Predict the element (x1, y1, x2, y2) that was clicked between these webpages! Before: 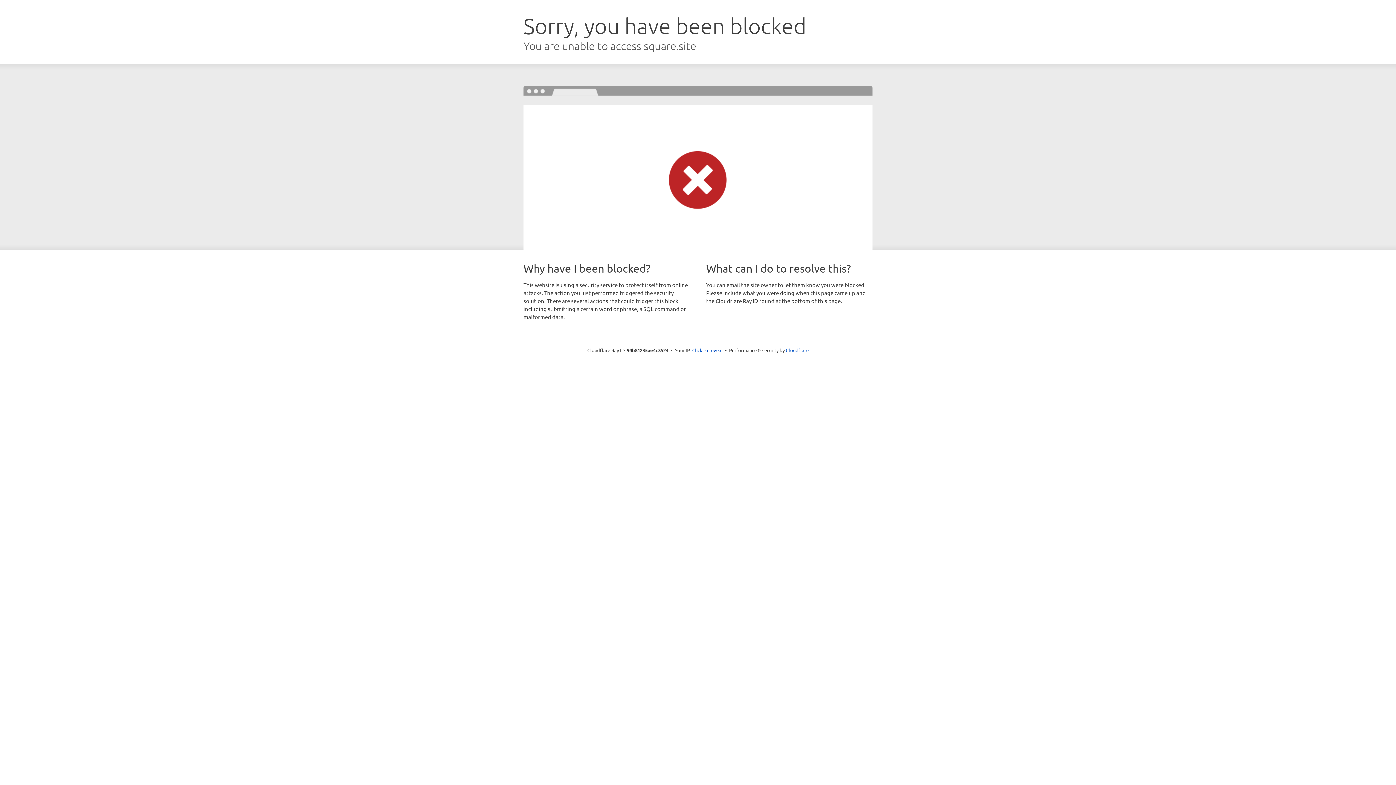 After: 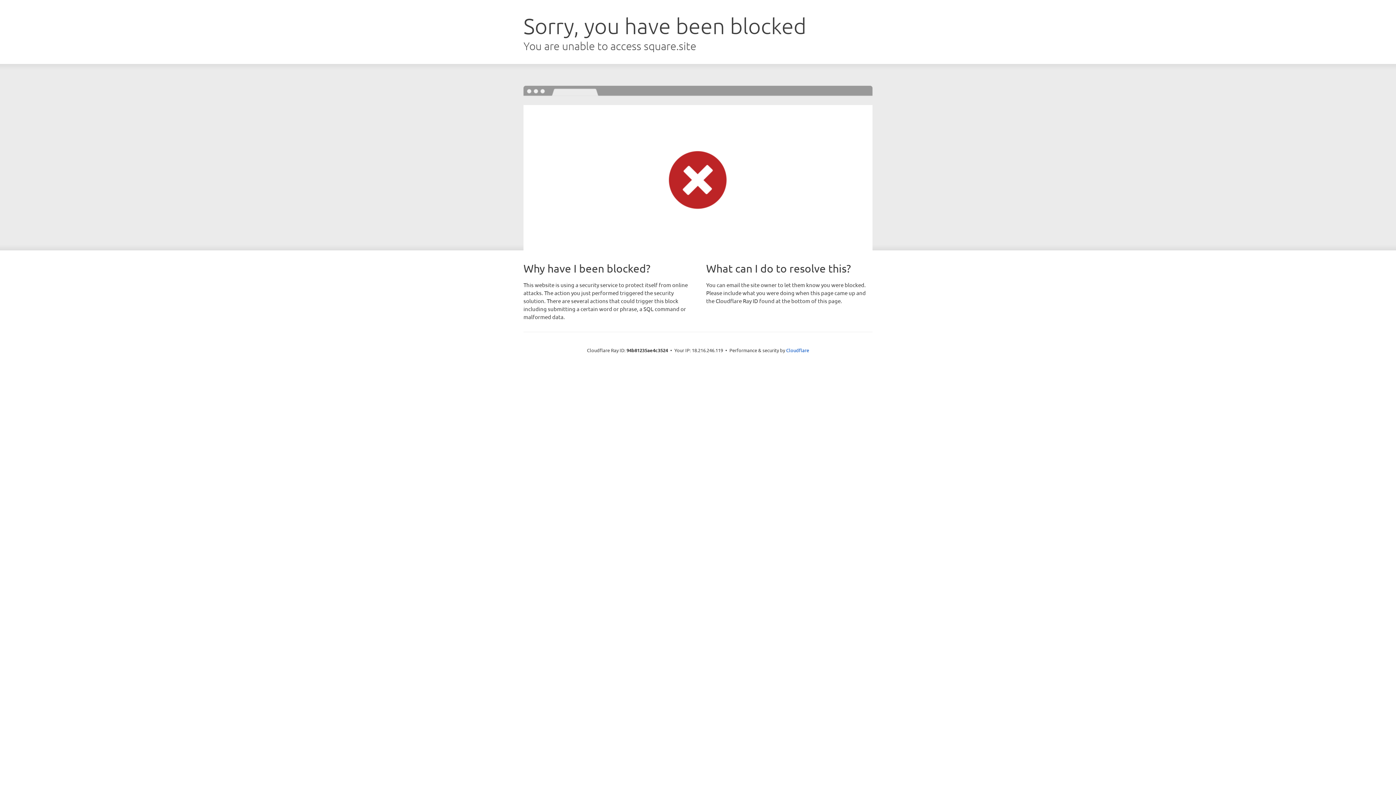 Action: label: Click to reveal bbox: (692, 346, 722, 353)